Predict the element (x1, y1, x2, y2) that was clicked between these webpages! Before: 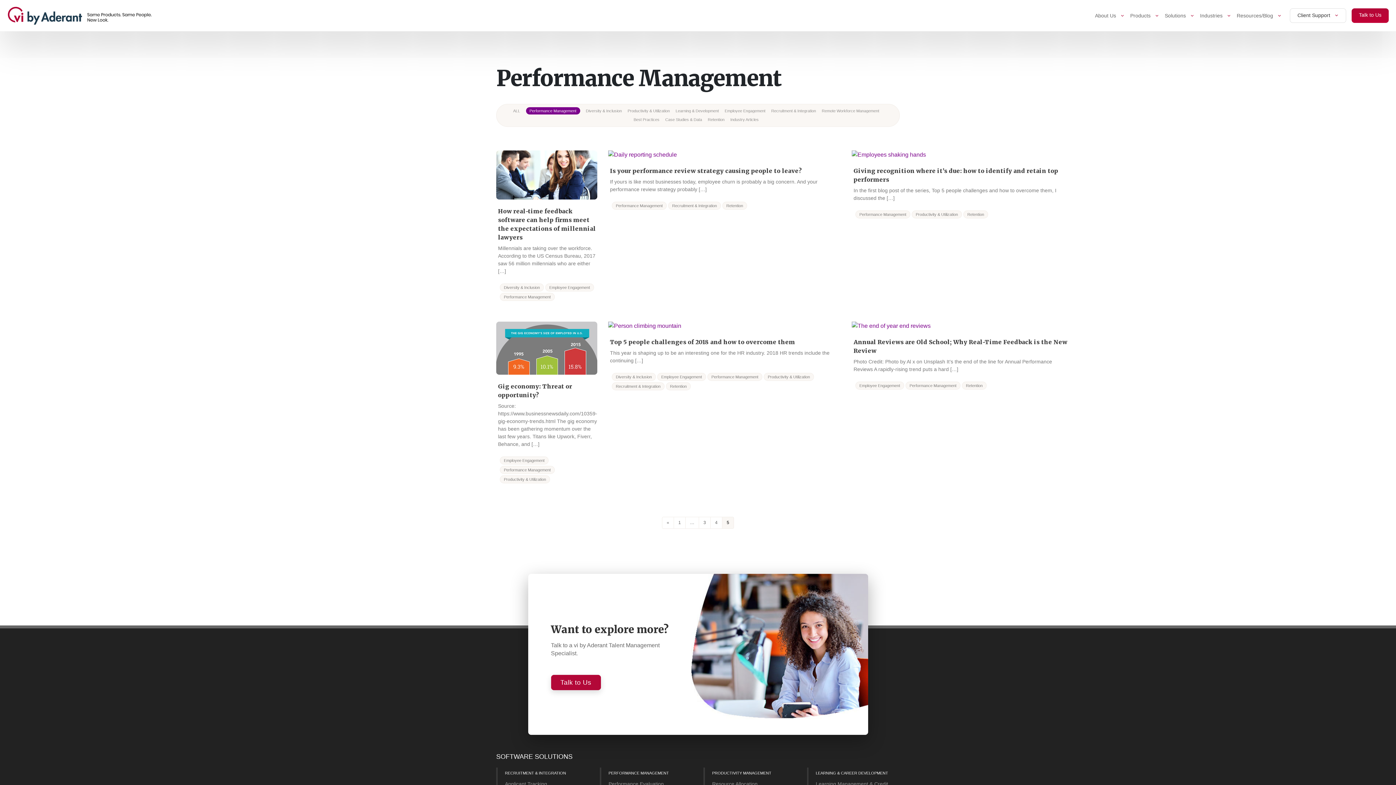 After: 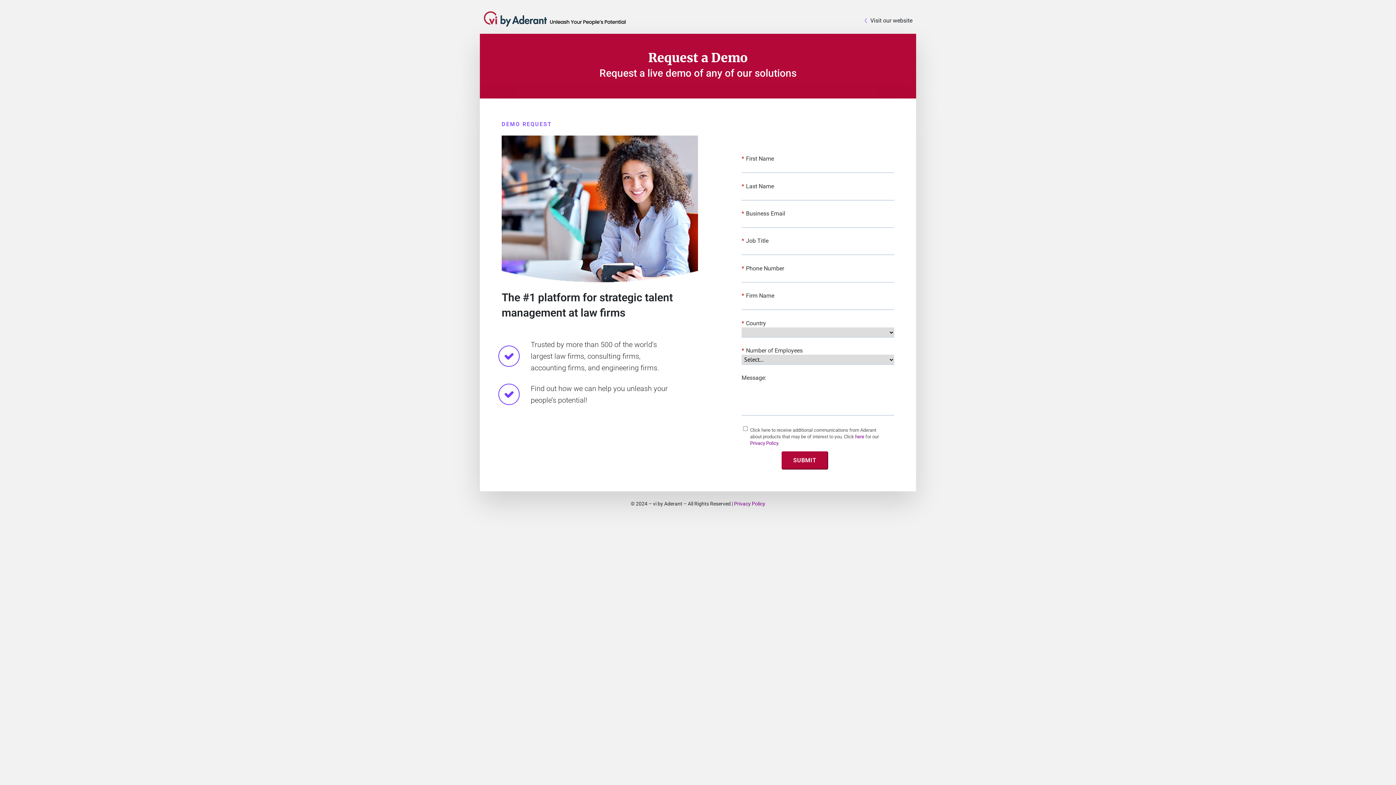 Action: label: Talk to Us bbox: (551, 675, 600, 690)